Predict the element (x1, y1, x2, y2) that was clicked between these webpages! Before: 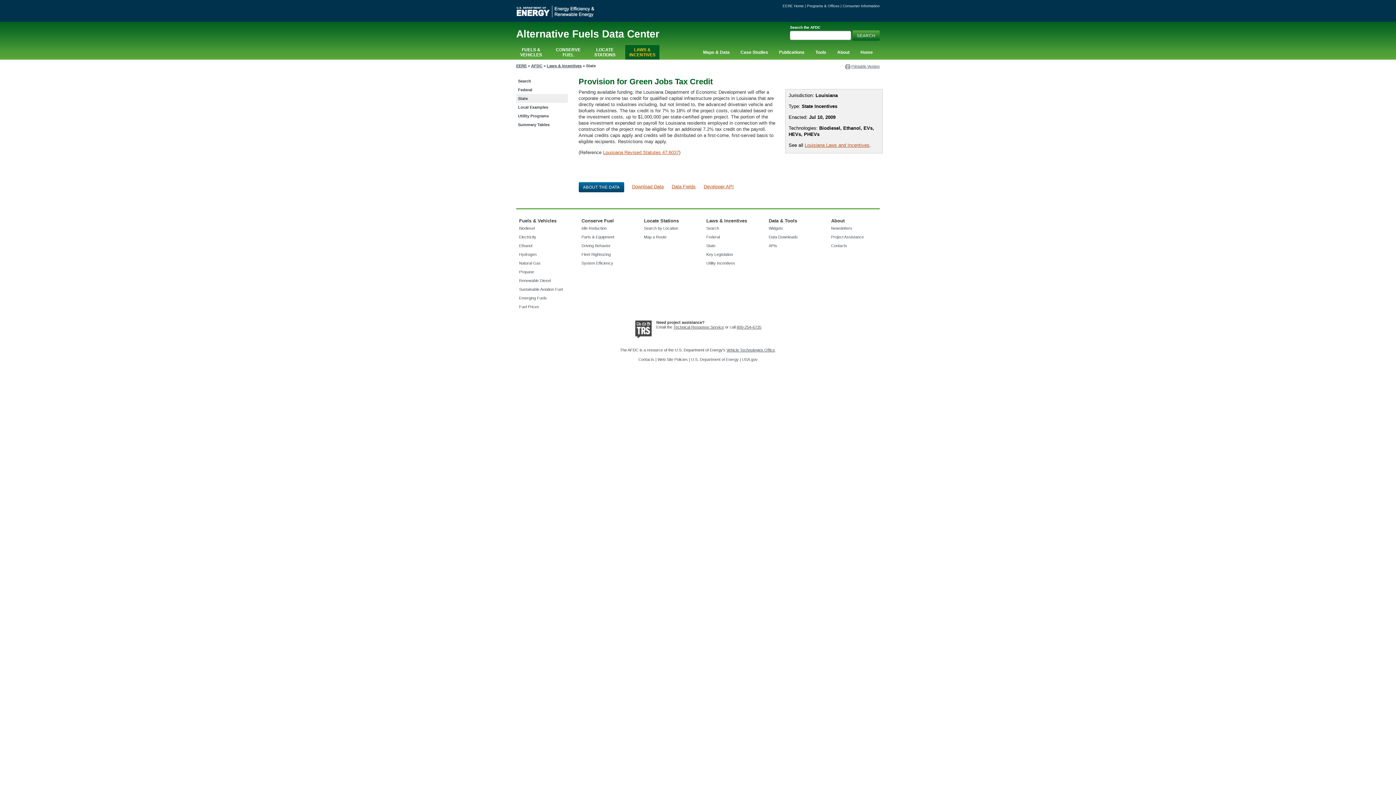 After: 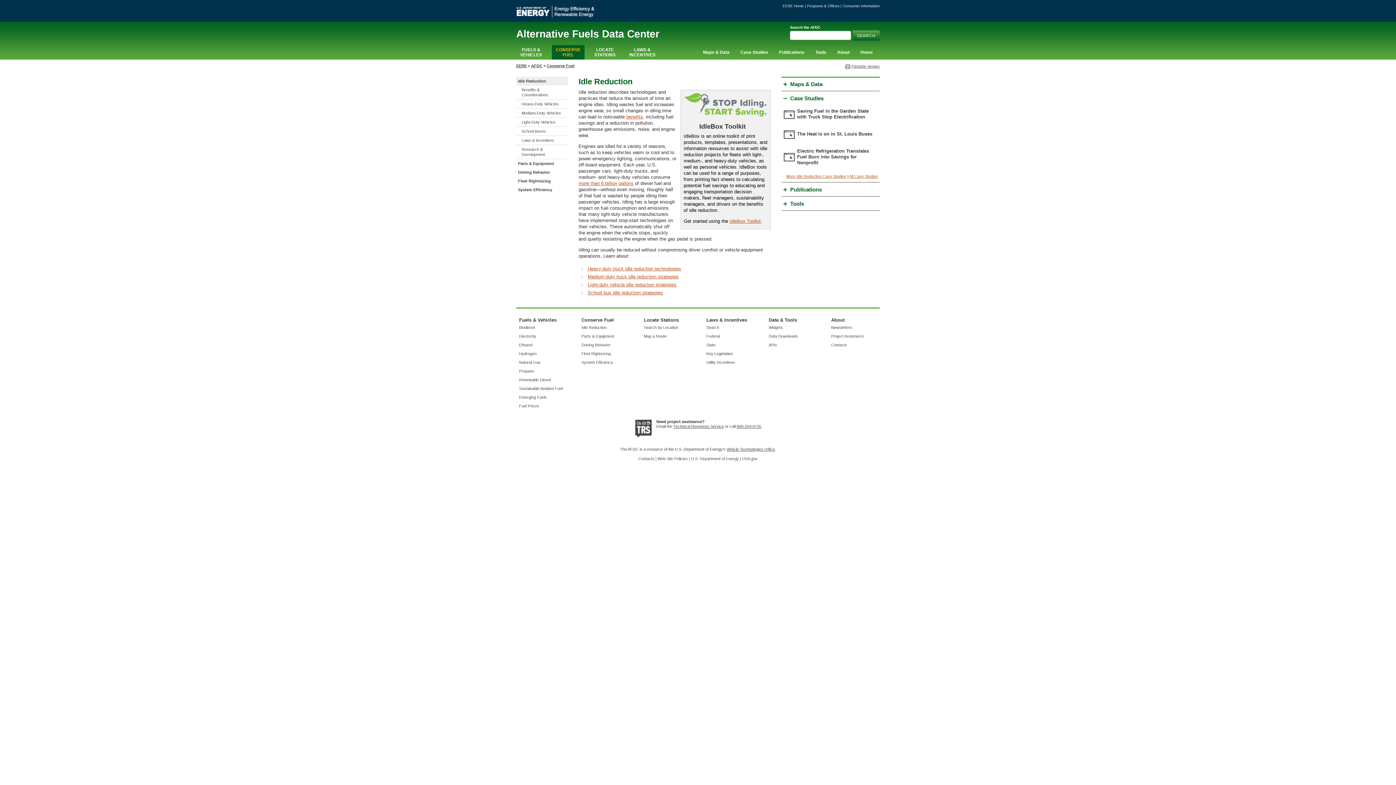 Action: bbox: (581, 226, 606, 230) label: Idle Reduction